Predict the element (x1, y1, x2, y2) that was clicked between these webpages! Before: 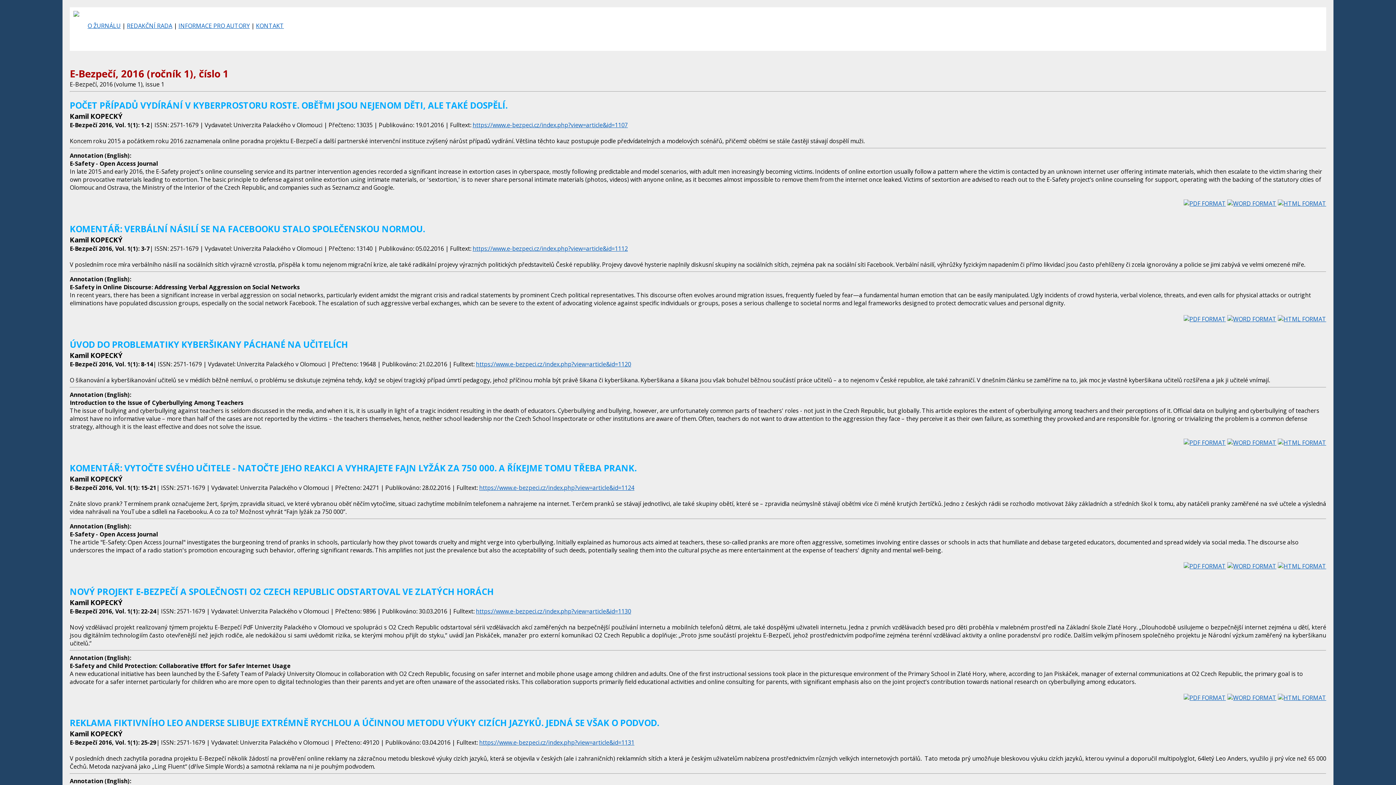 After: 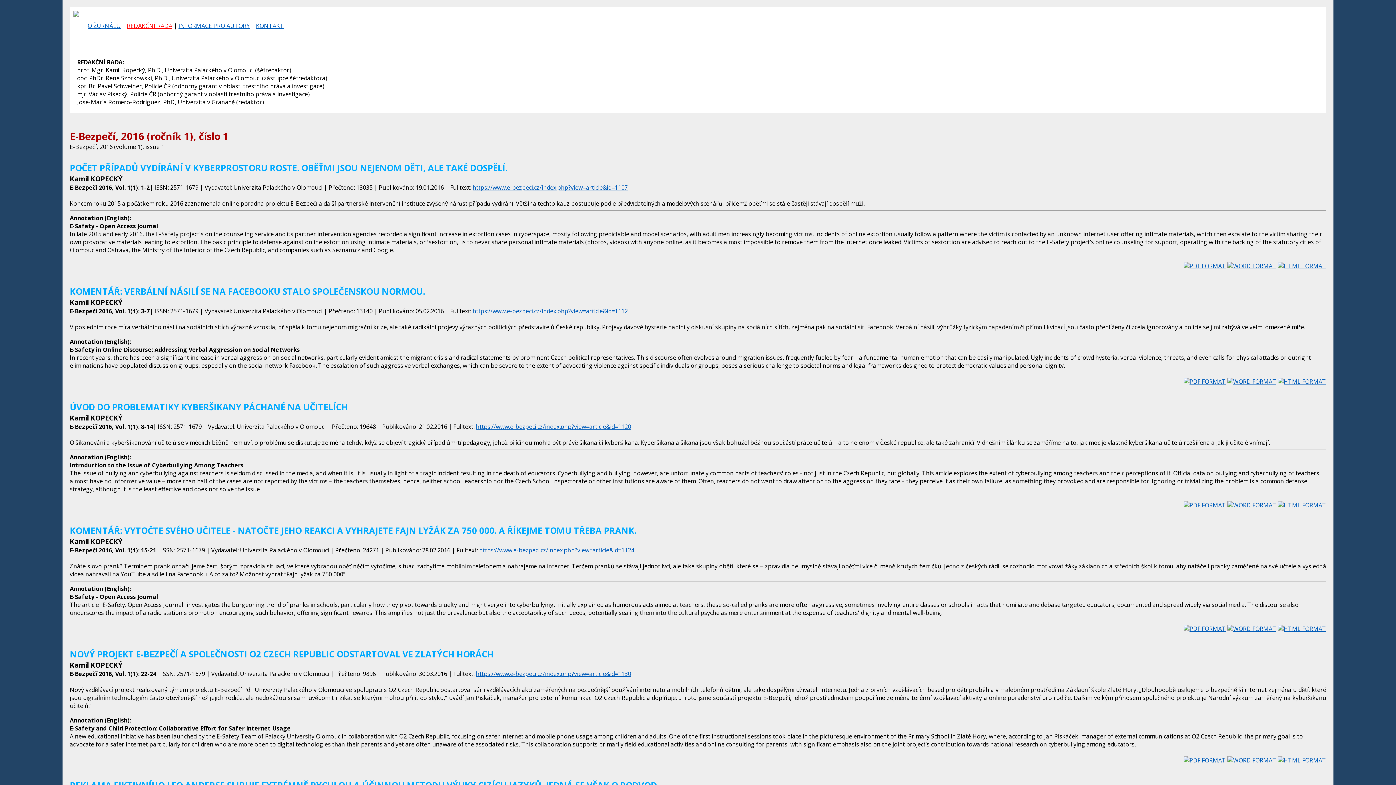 Action: bbox: (126, 21, 172, 29) label: REDAKČNÍ RADA